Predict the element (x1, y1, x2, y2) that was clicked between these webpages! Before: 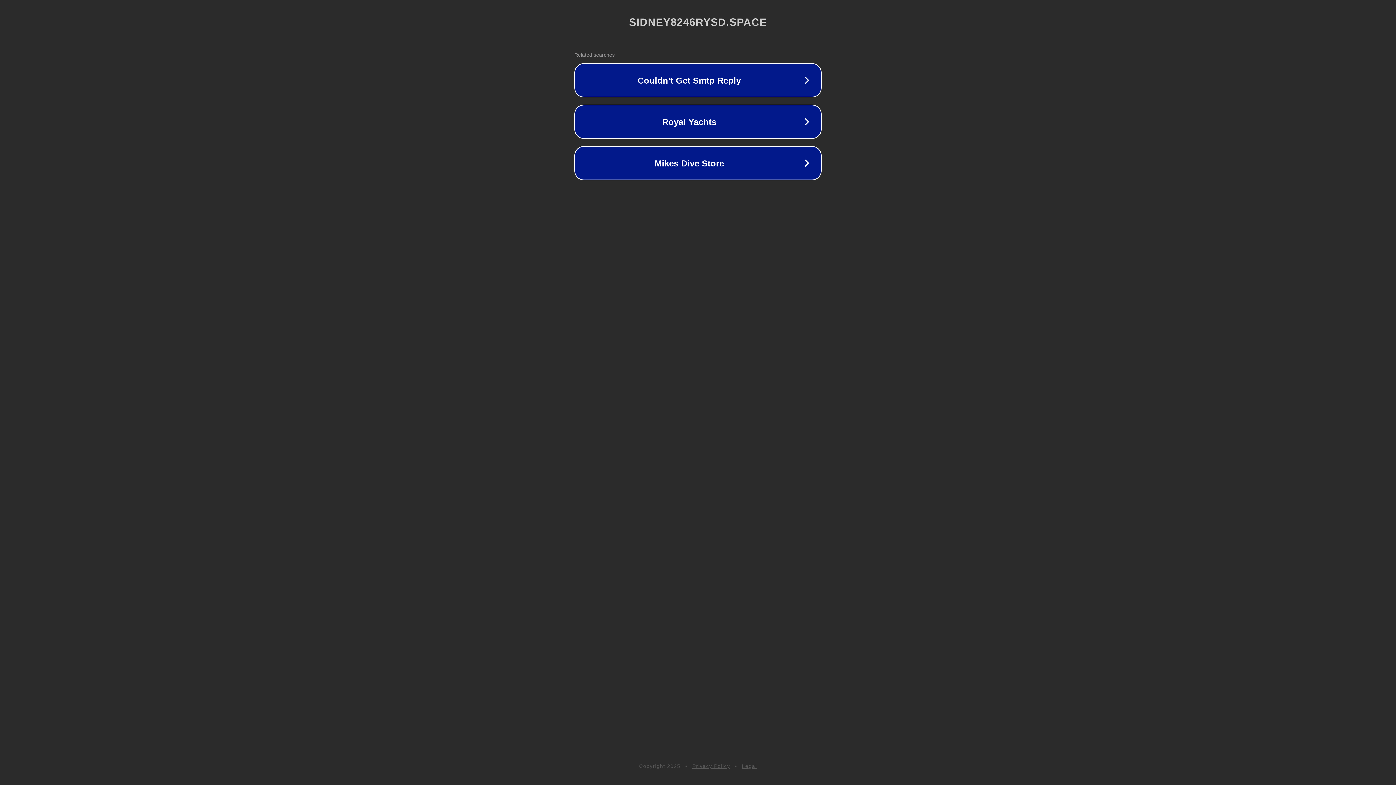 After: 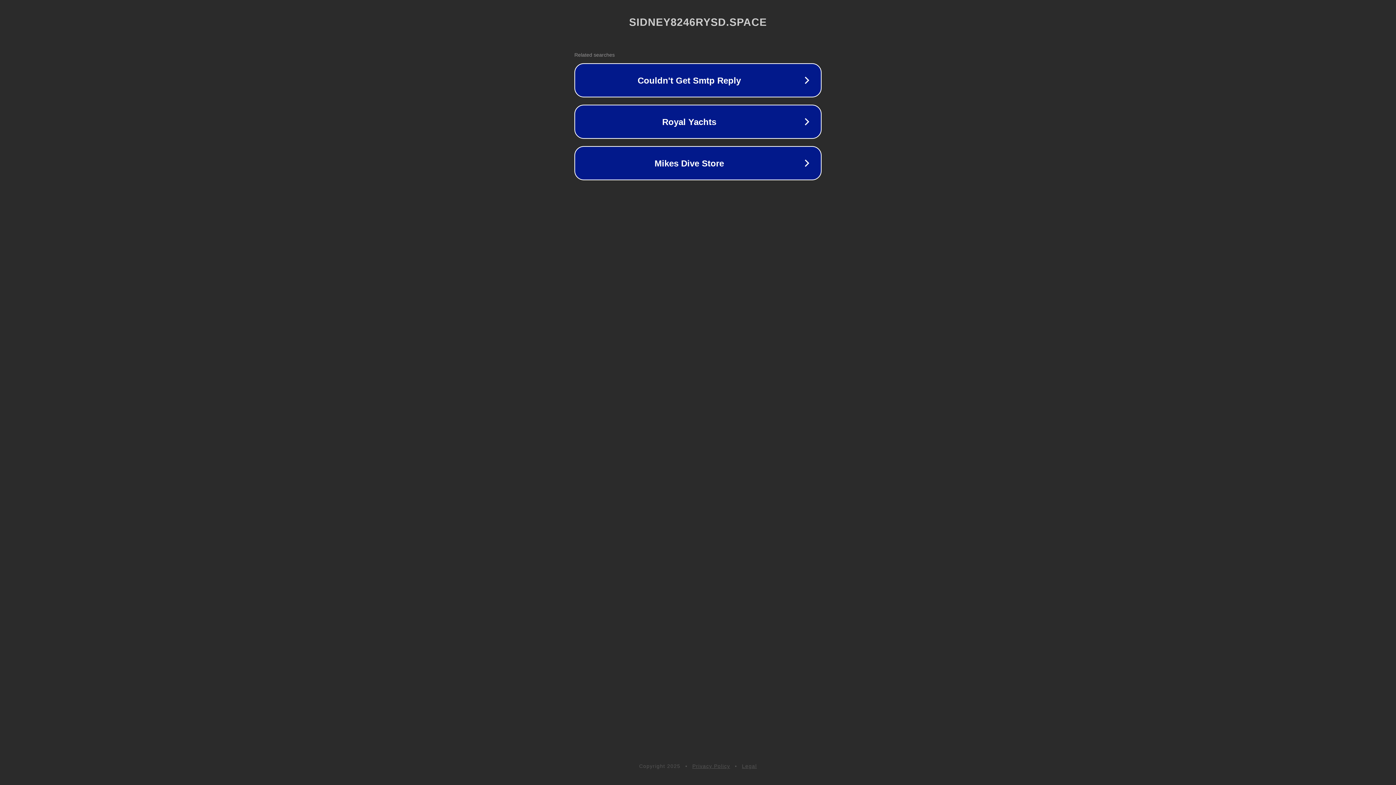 Action: bbox: (692, 763, 730, 769) label: Privacy Policy